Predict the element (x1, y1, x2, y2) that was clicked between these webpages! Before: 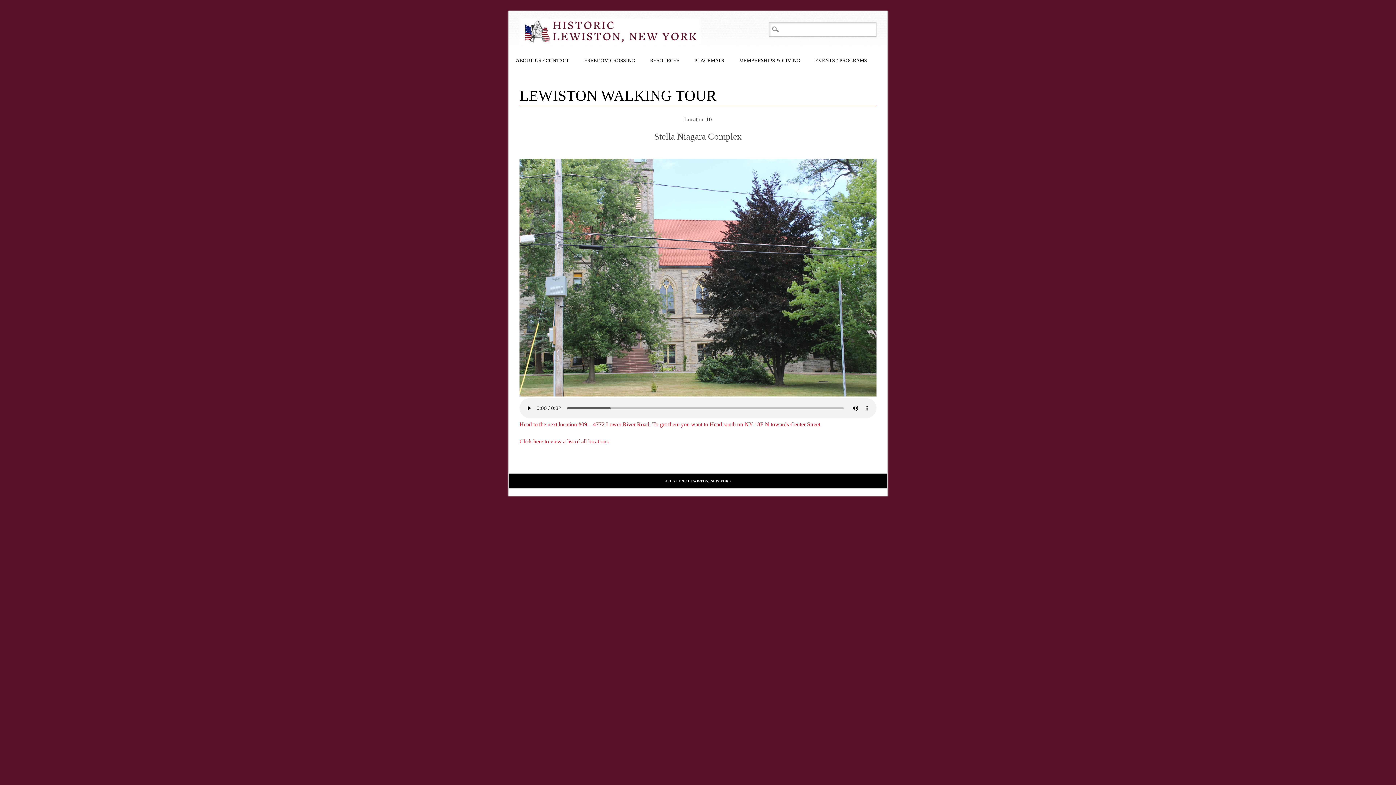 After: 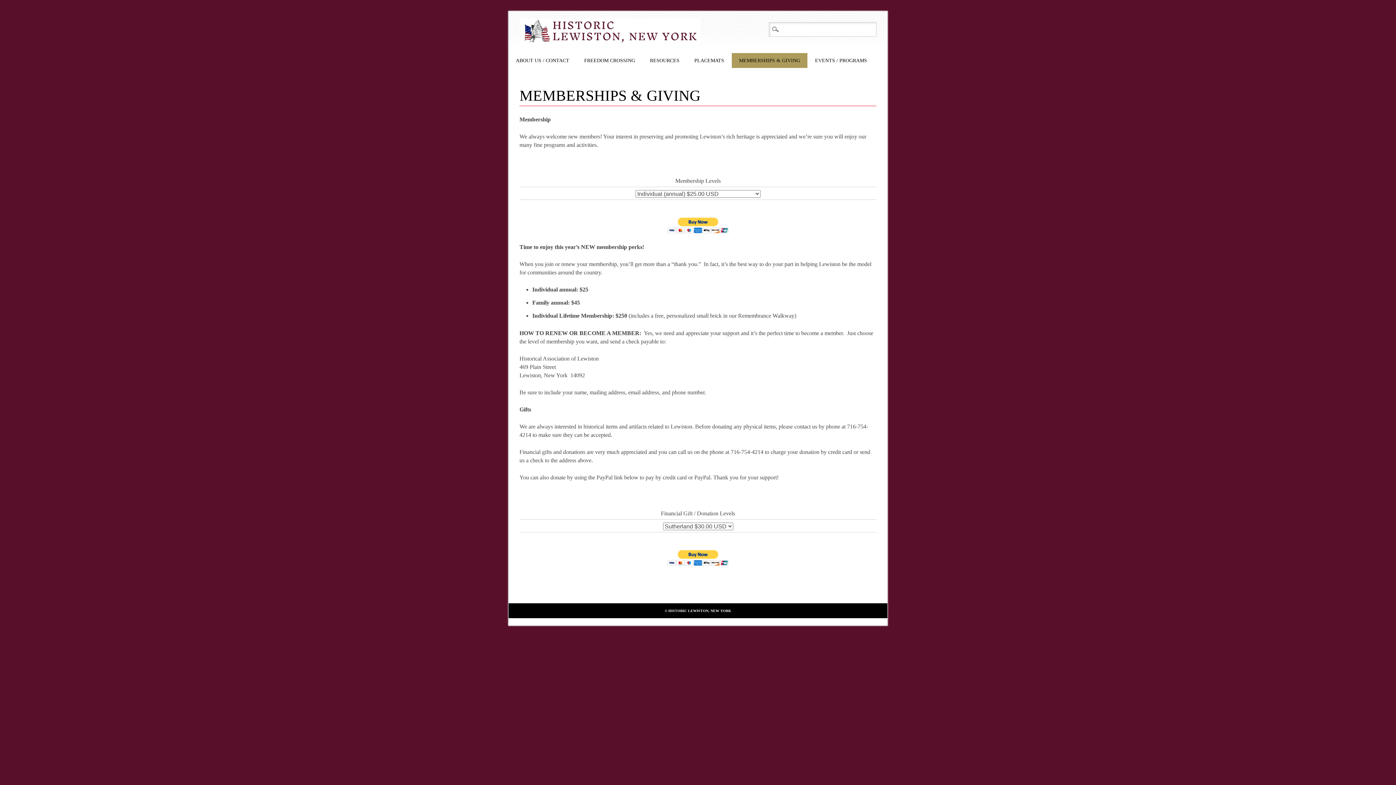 Action: bbox: (732, 53, 807, 68) label: MEMBERSHIPS & GIVING